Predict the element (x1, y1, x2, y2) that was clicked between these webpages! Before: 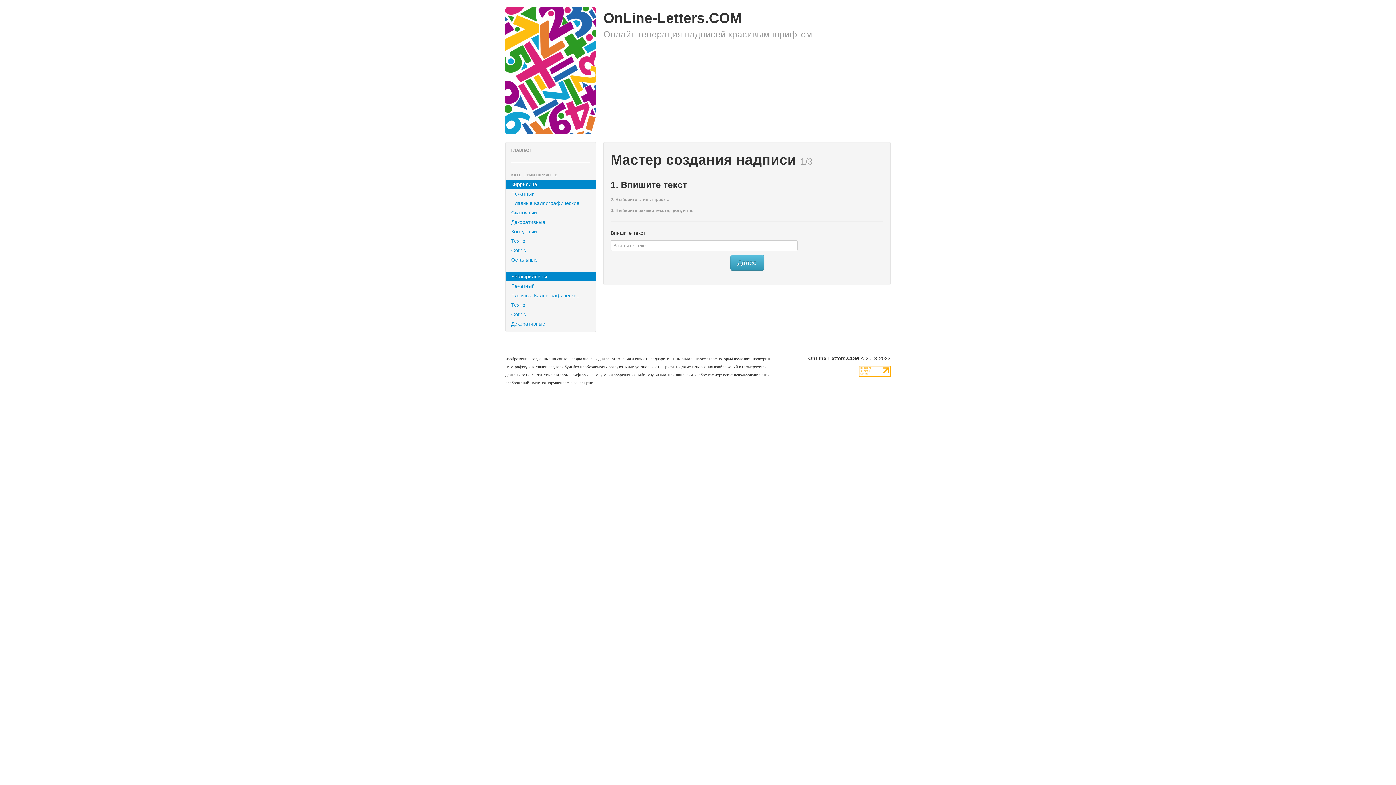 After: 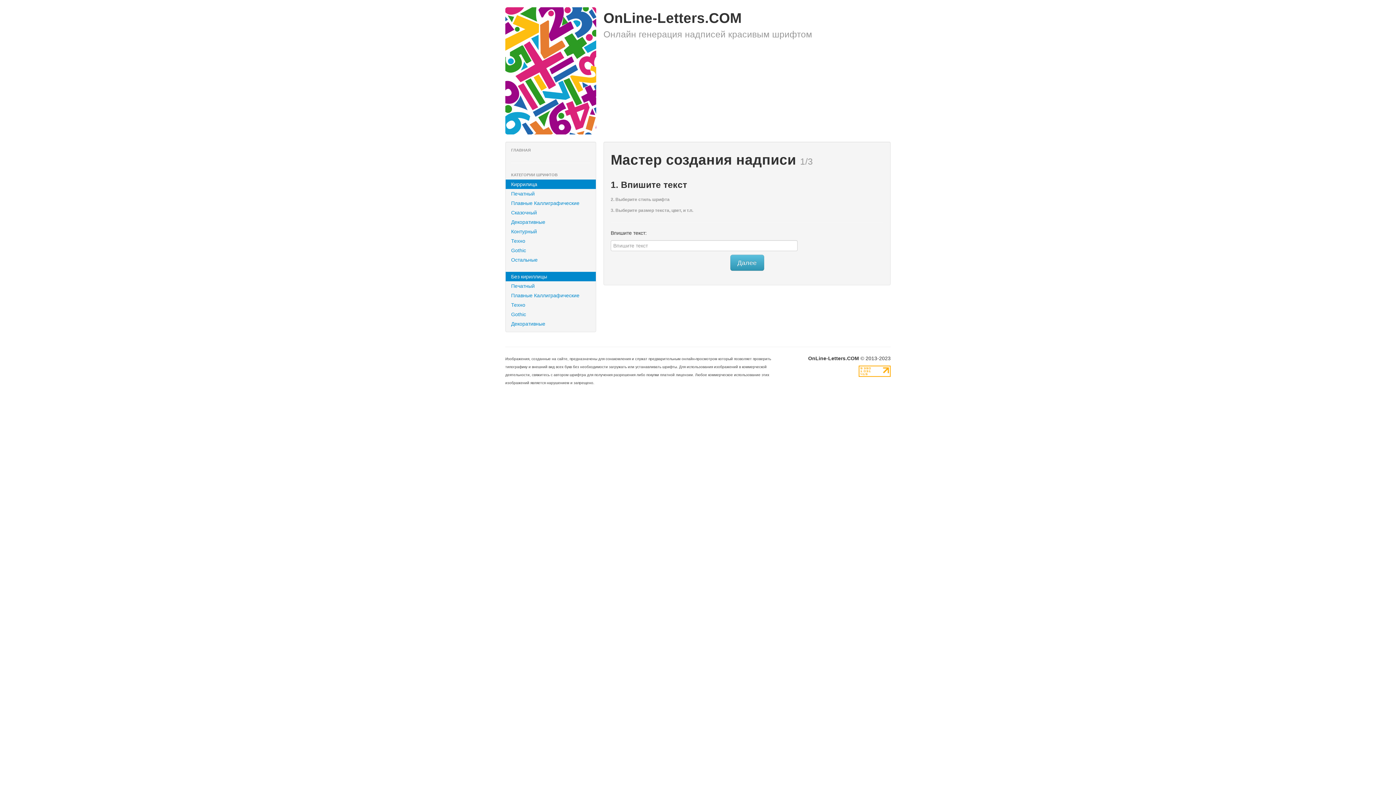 Action: bbox: (505, 271, 596, 281) label: Без кириллицы